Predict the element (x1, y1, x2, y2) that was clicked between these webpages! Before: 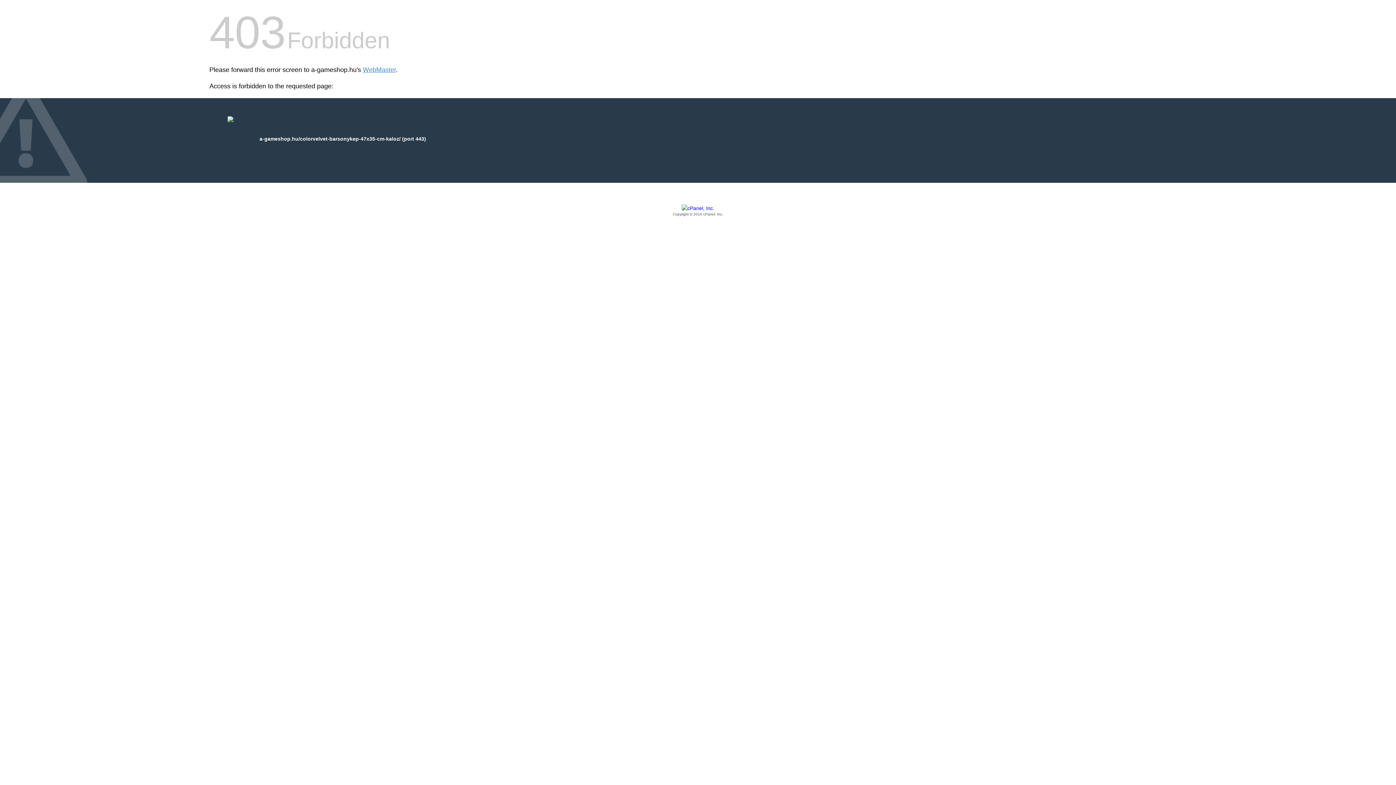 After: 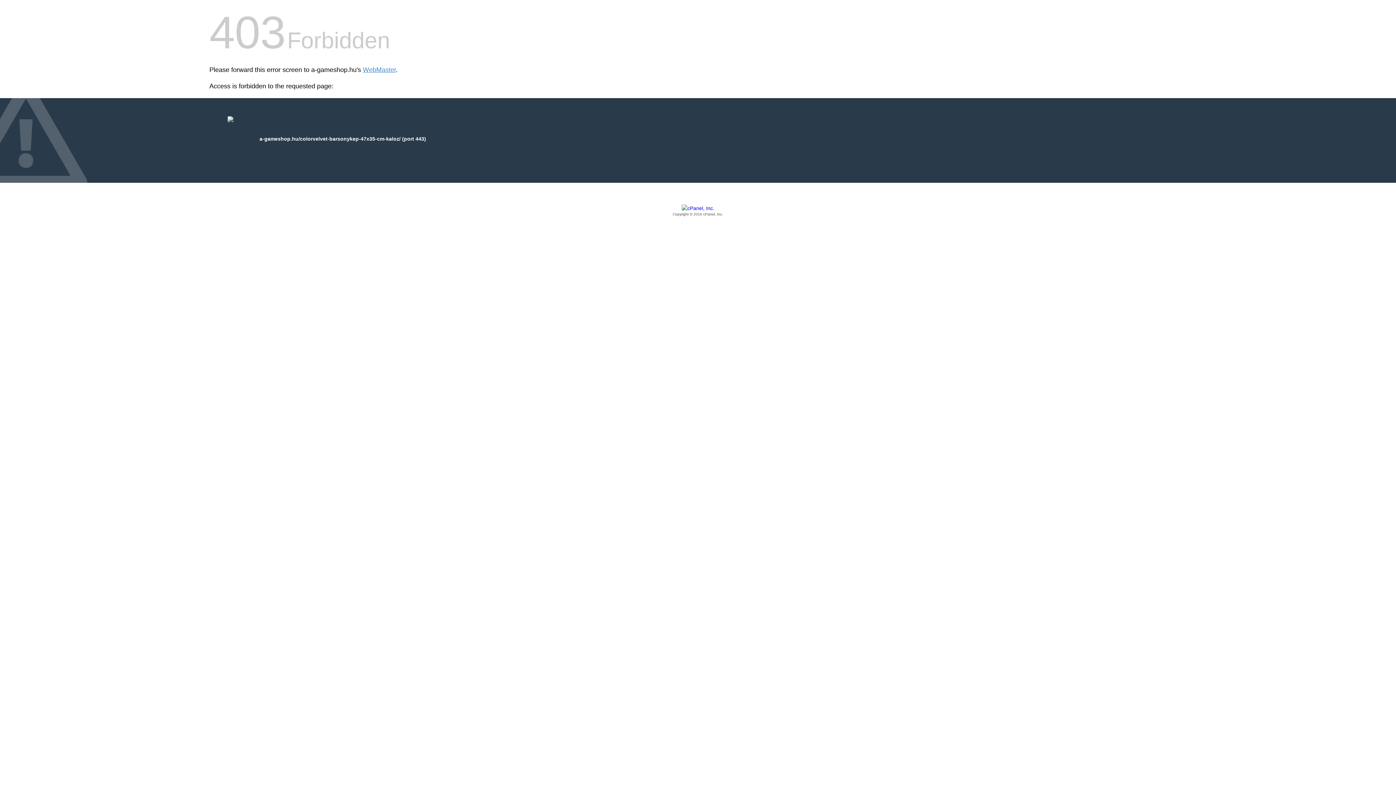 Action: bbox: (209, 205, 1186, 217) label: Copyright © 2016 cPanel, Inc.